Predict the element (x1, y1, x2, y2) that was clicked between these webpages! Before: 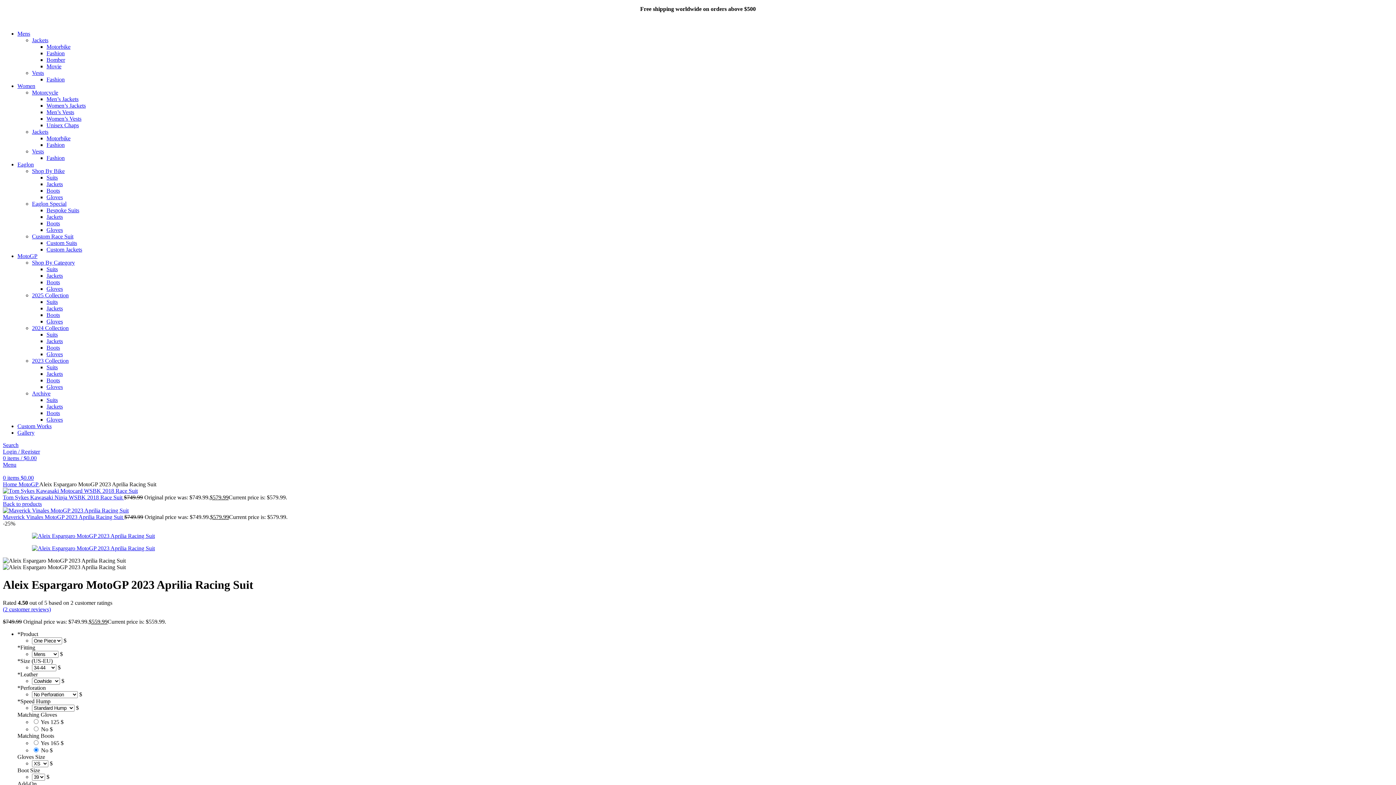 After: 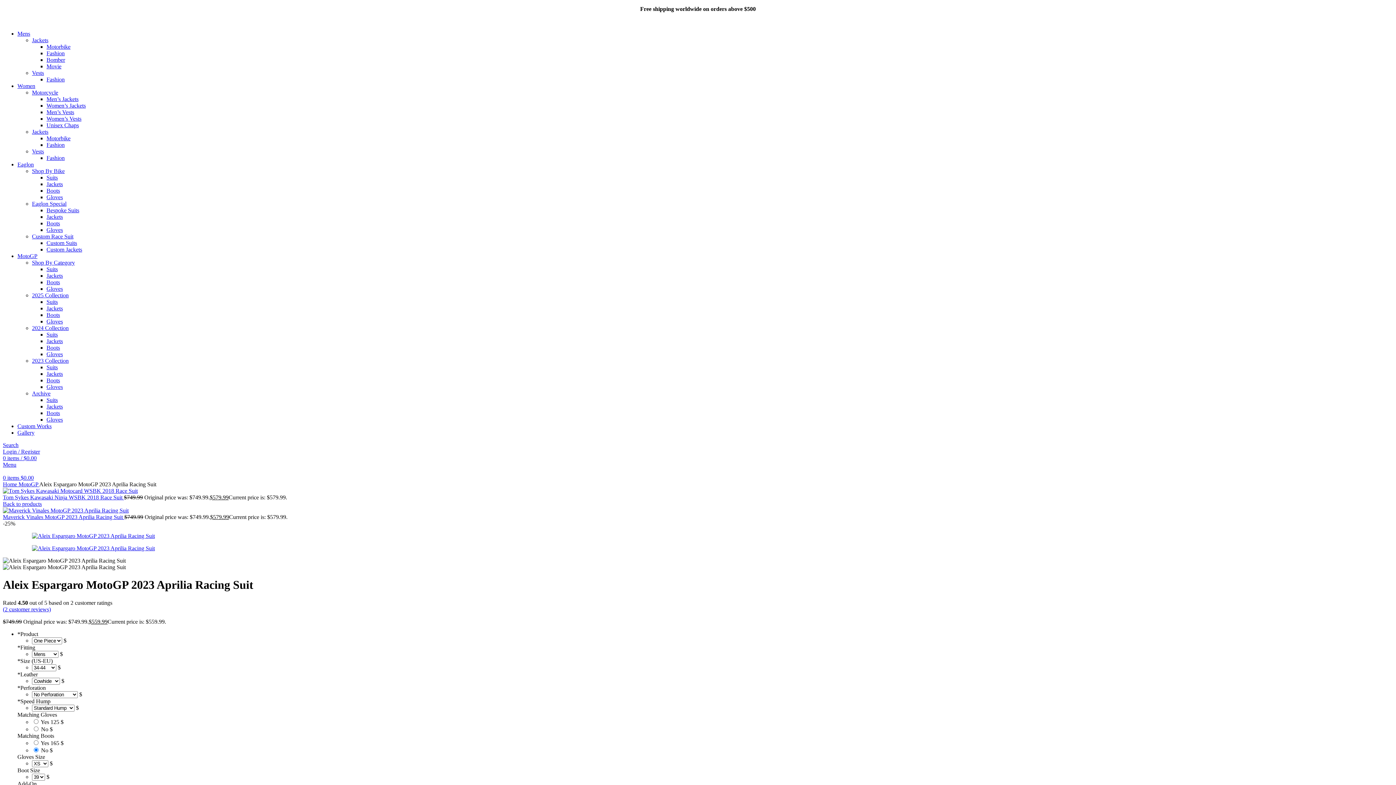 Action: label: Search bbox: (2, 442, 18, 448)